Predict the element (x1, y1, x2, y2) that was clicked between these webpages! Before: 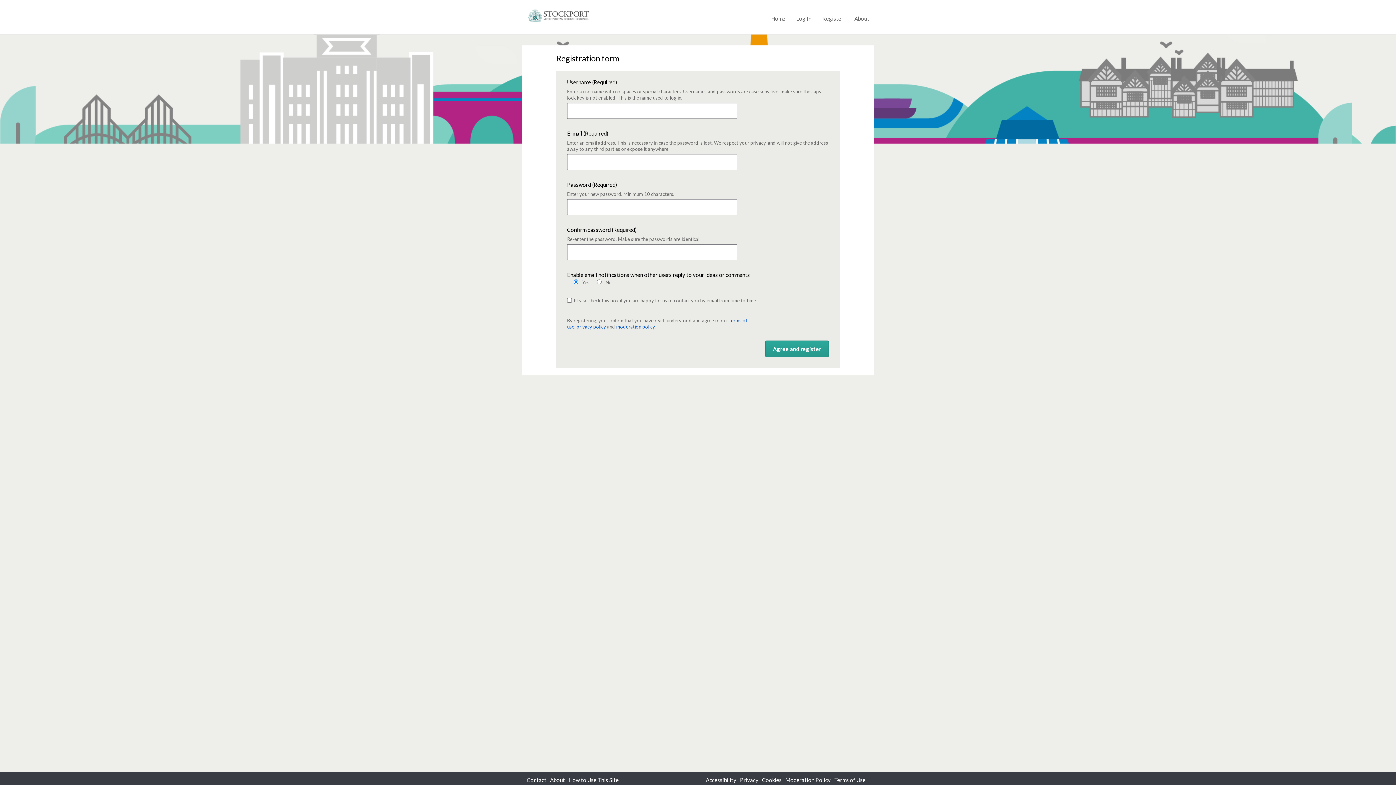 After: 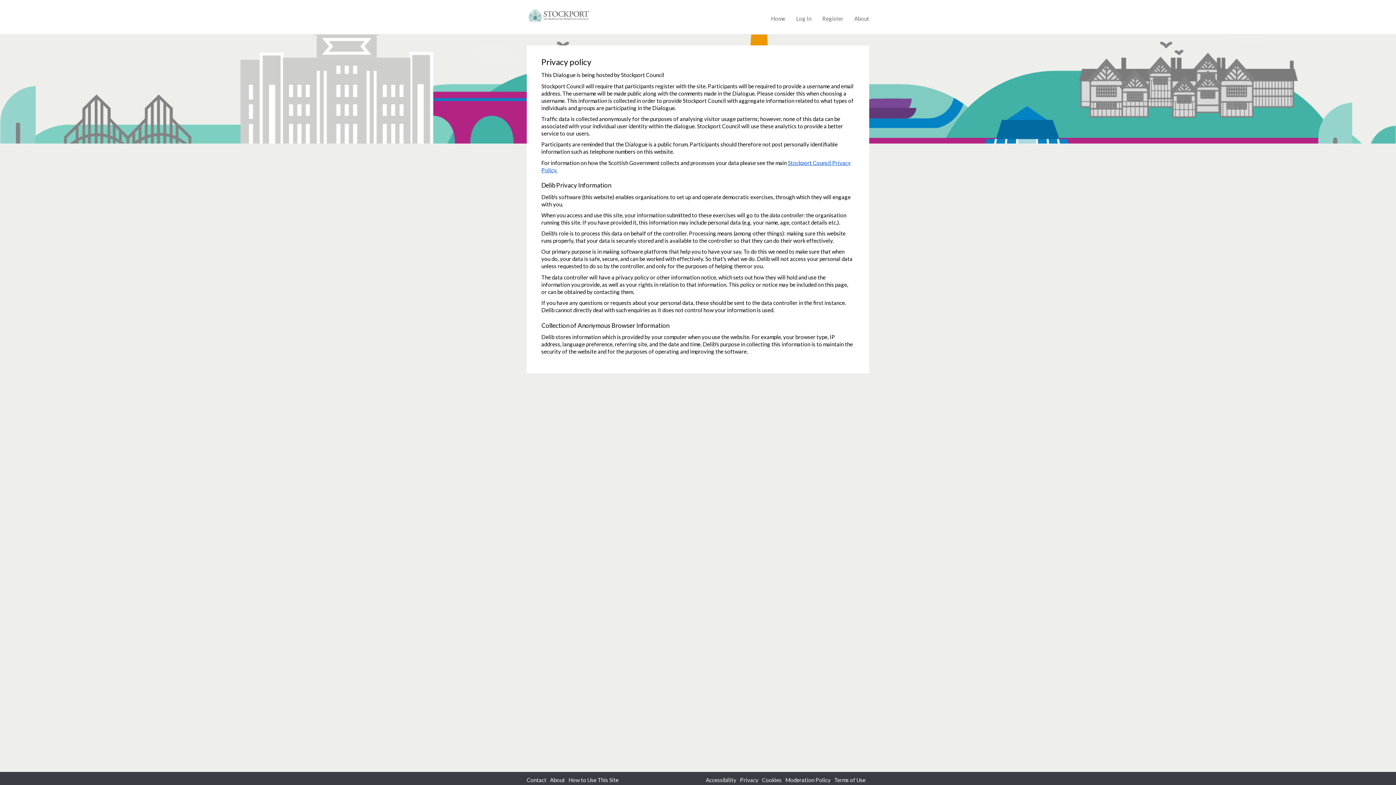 Action: bbox: (740, 777, 758, 783) label: Privacy